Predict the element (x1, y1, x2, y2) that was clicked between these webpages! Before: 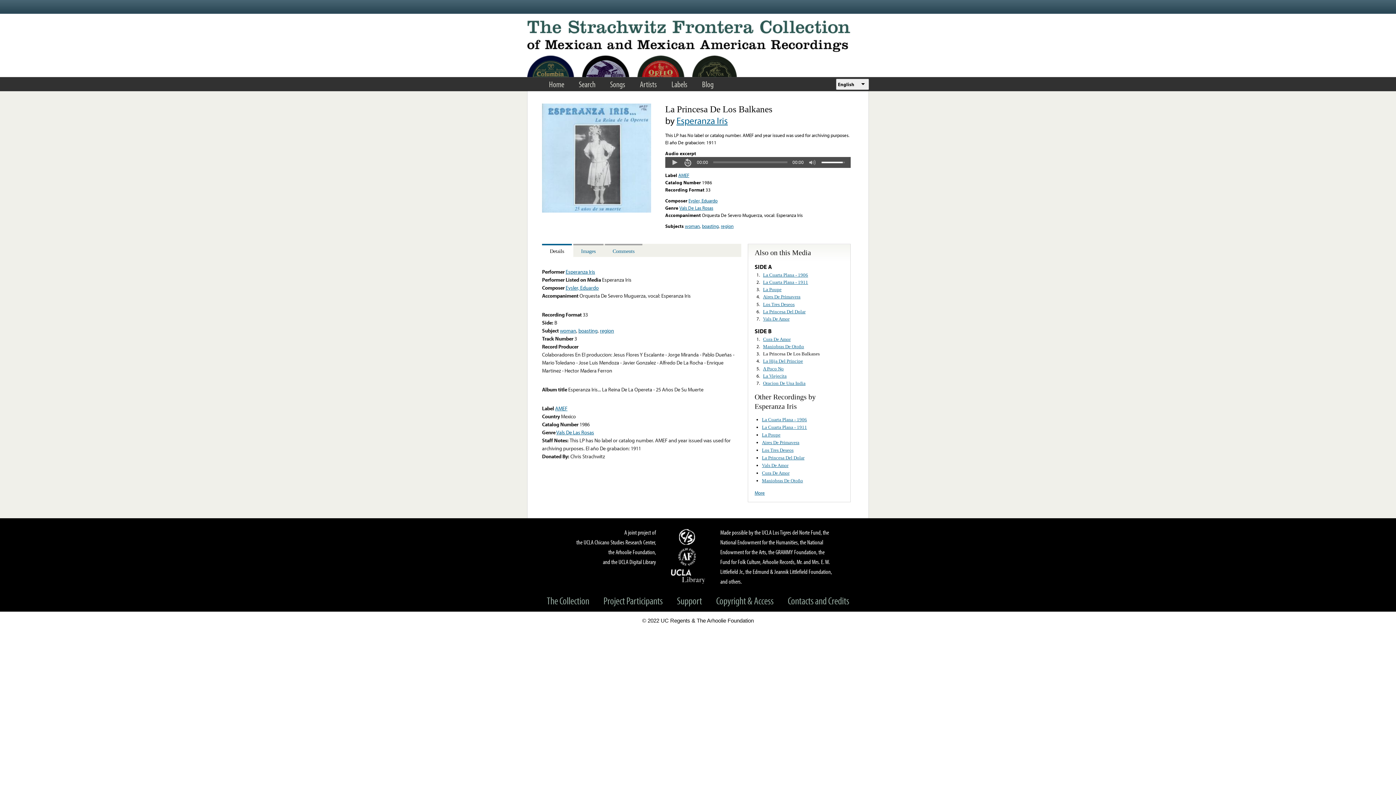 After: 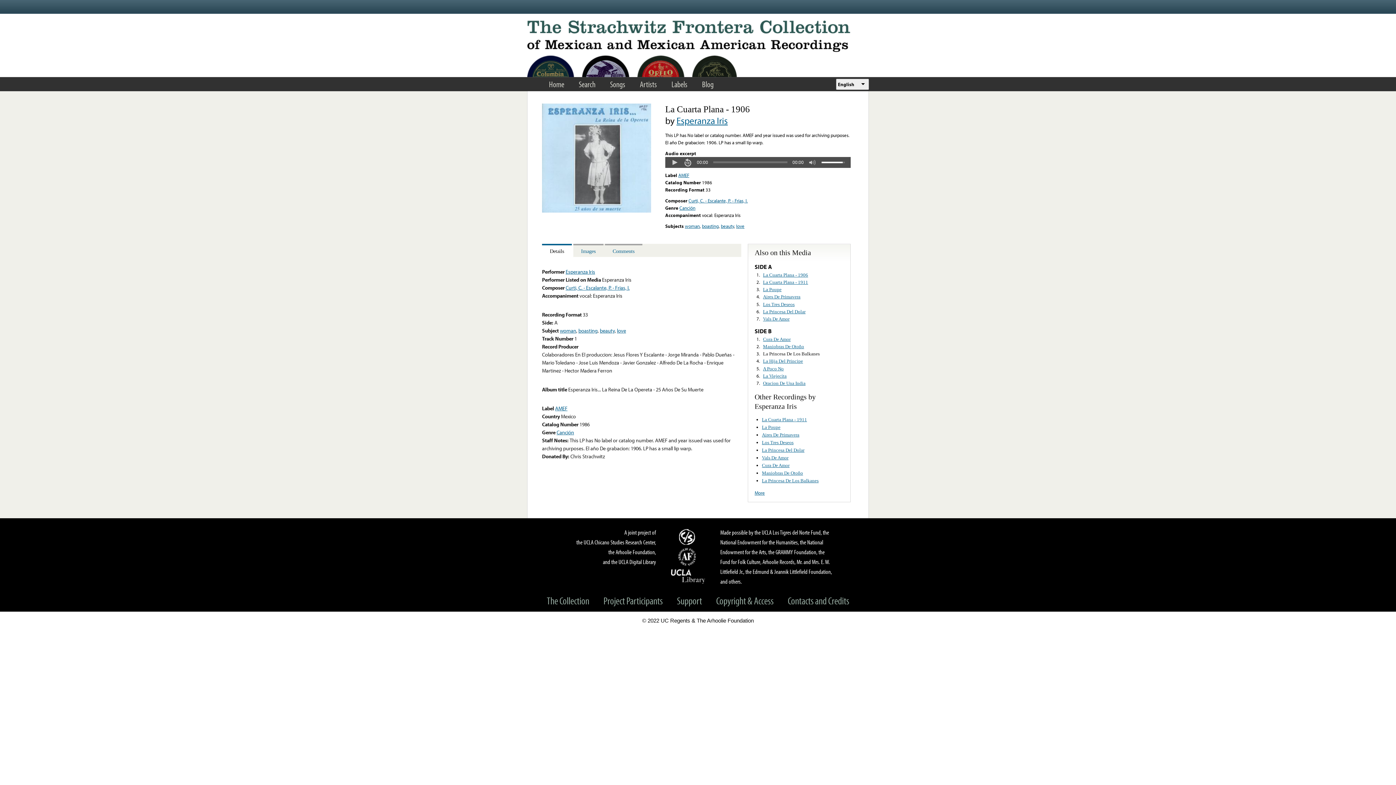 Action: label: La Cuarta Plana - 1906 bbox: (763, 272, 808, 277)